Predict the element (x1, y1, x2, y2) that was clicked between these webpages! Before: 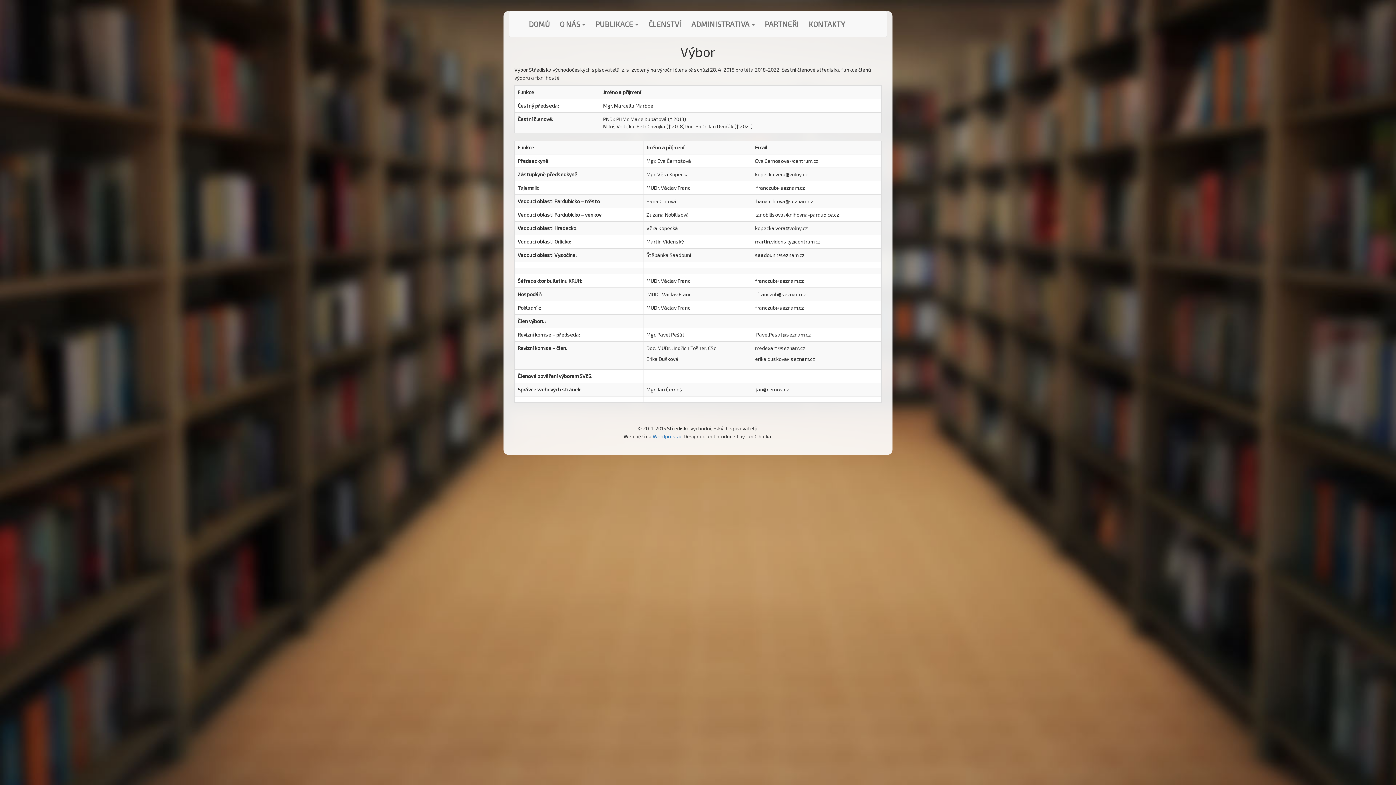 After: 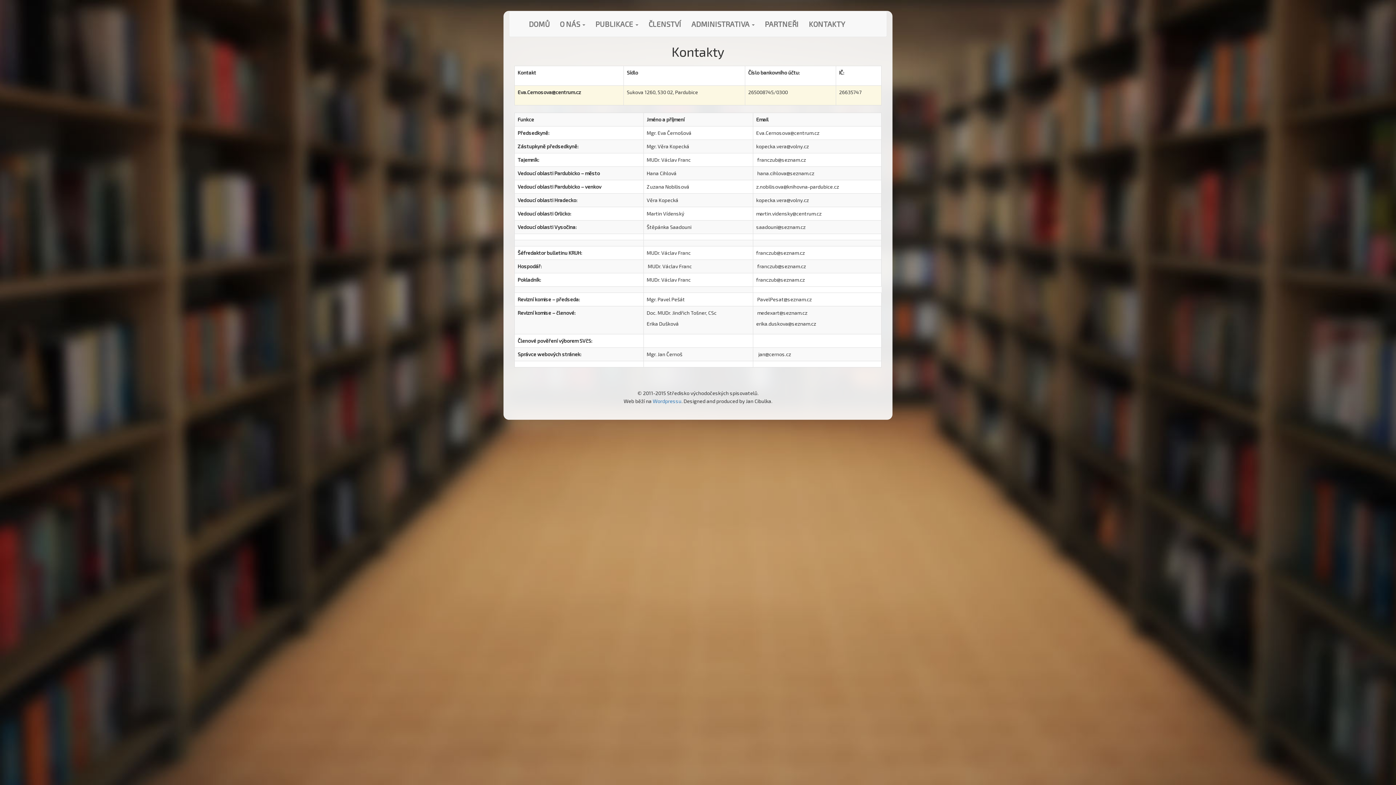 Action: label: KONTAKTY bbox: (804, 14, 850, 33)